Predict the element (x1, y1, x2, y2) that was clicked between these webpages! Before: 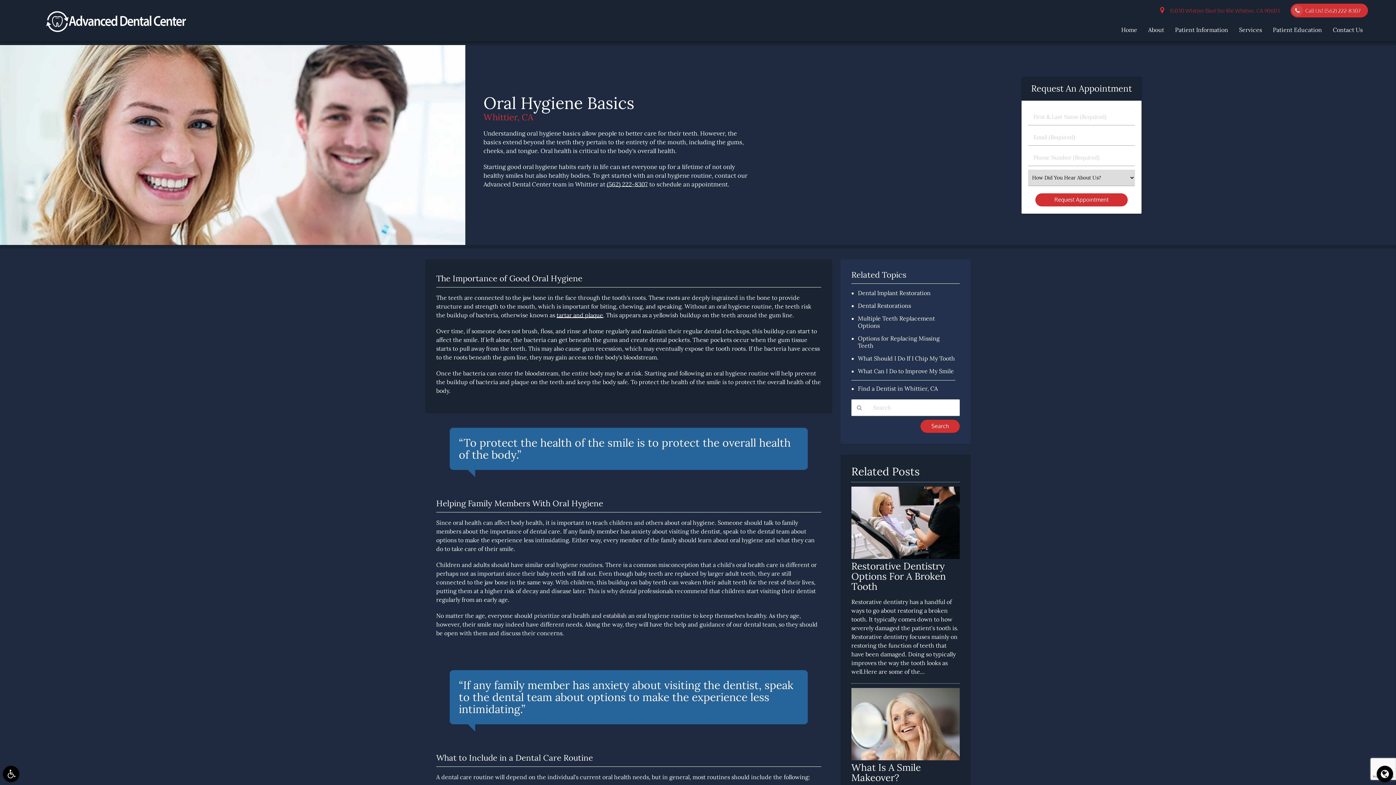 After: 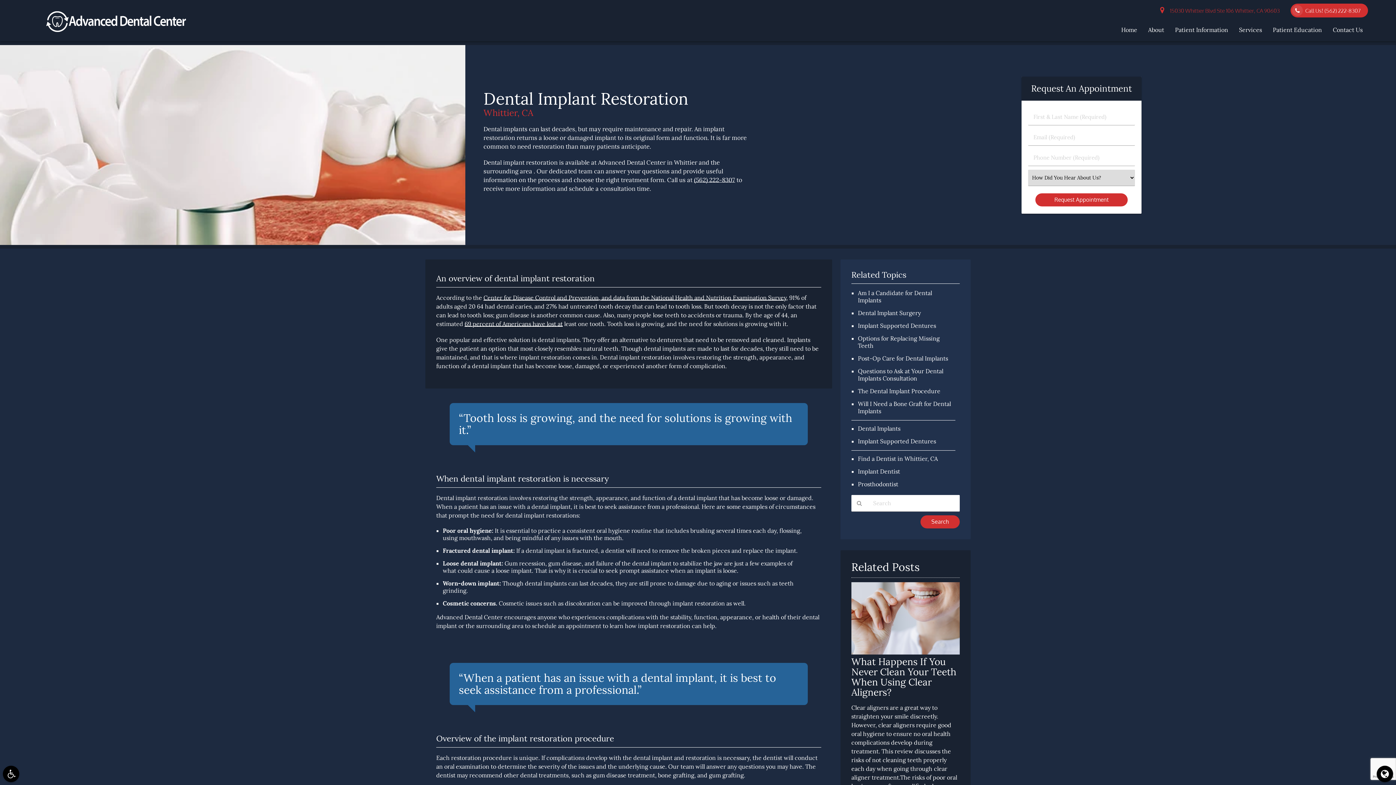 Action: label: Dental Implant Restoration bbox: (858, 289, 930, 296)